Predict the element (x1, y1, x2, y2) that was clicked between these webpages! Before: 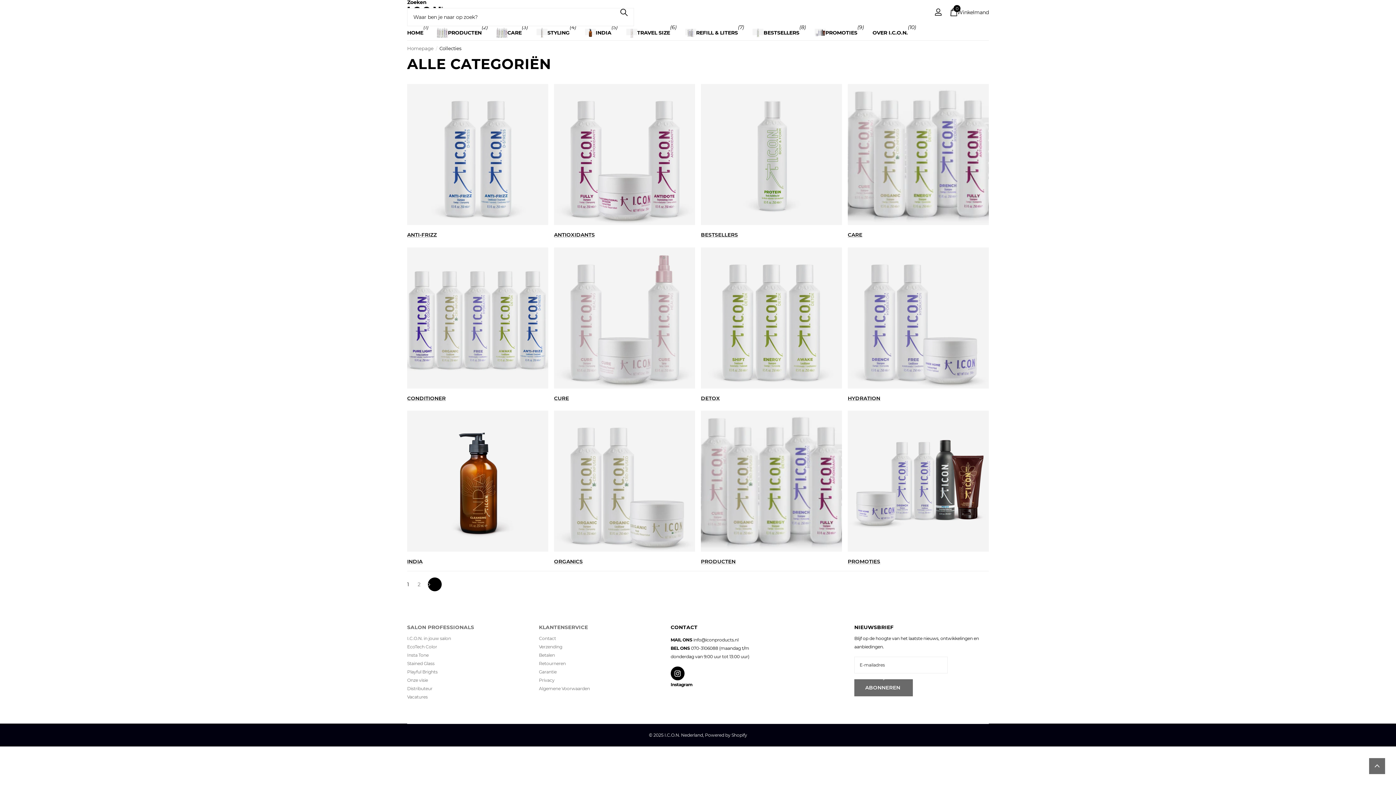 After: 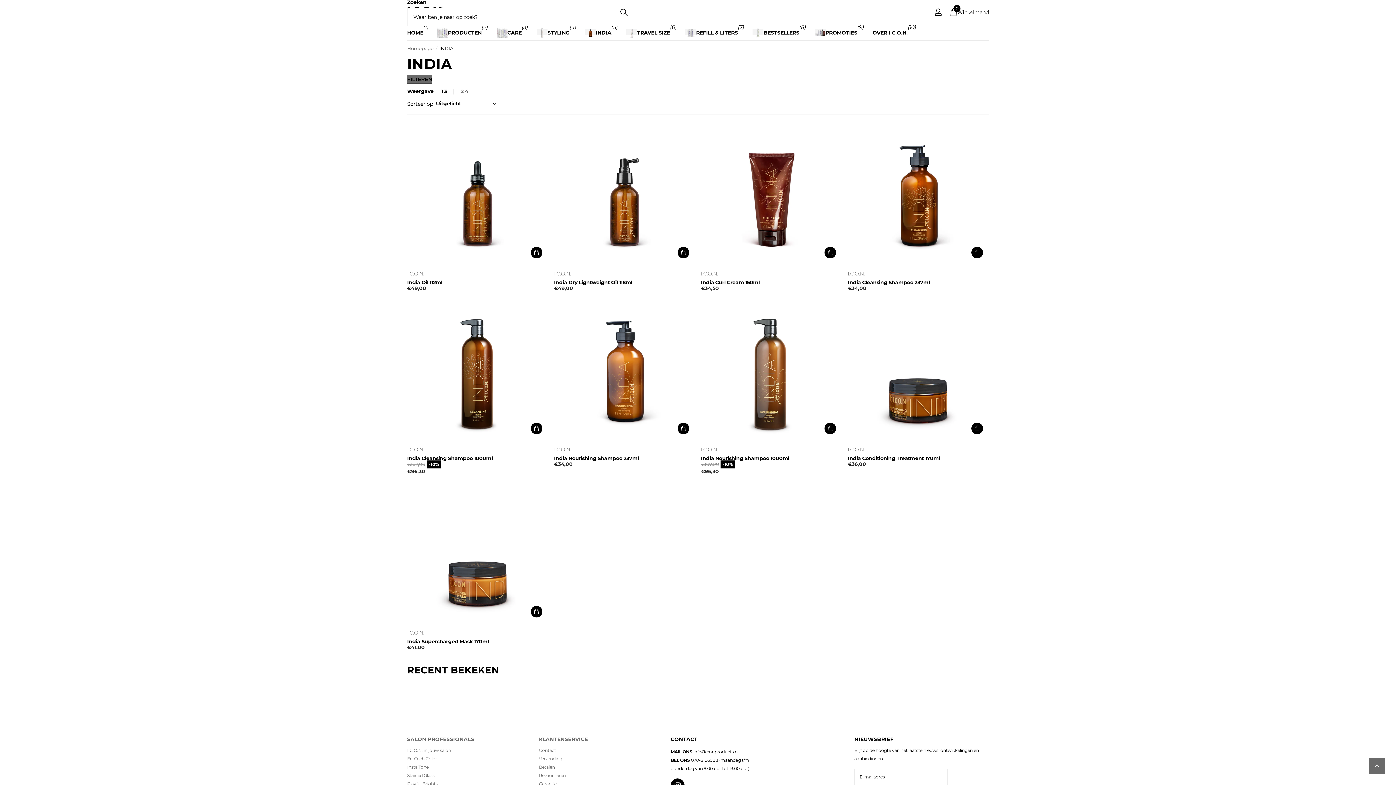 Action: bbox: (407, 559, 548, 564) label: INDIA